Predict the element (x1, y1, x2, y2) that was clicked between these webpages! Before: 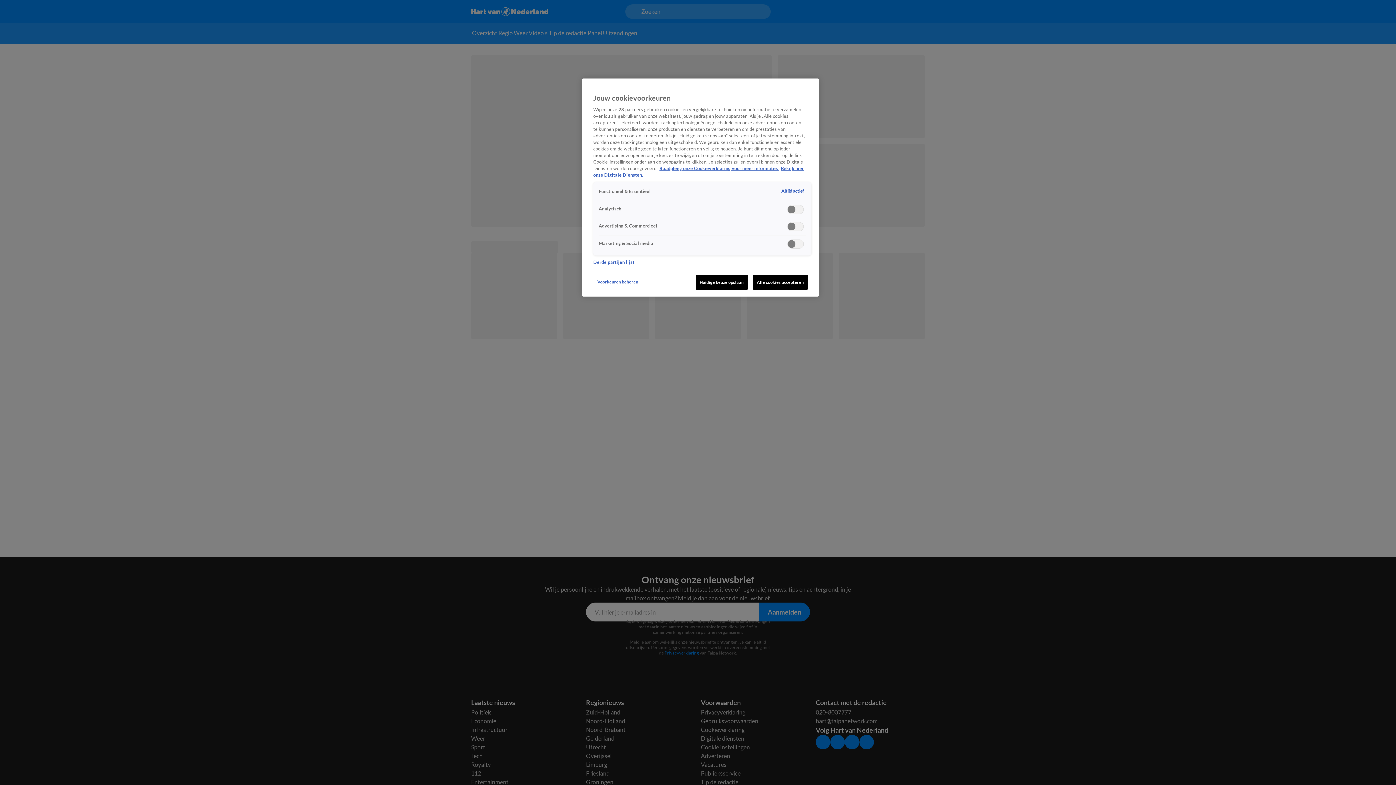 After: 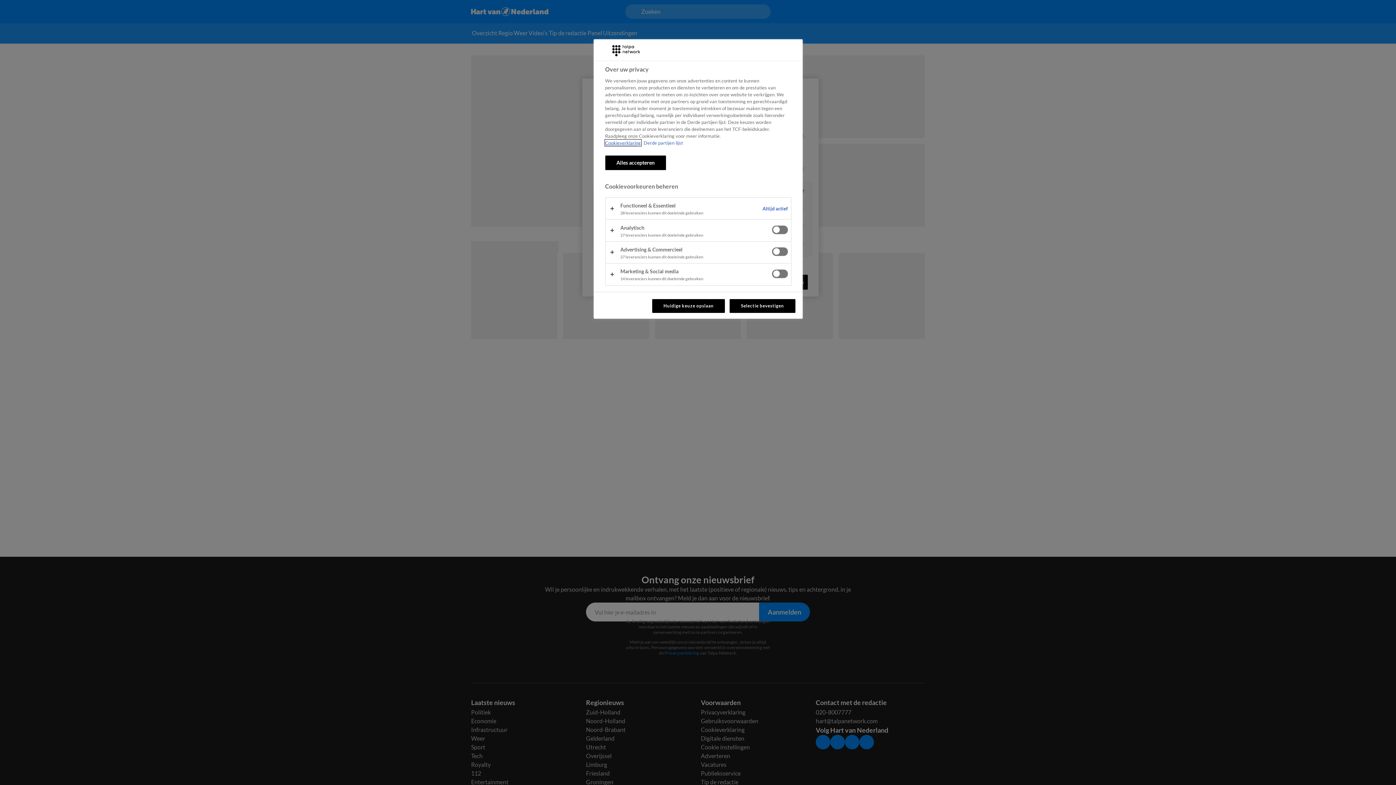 Action: bbox: (593, 274, 642, 288) label: Voorkeuren beheren